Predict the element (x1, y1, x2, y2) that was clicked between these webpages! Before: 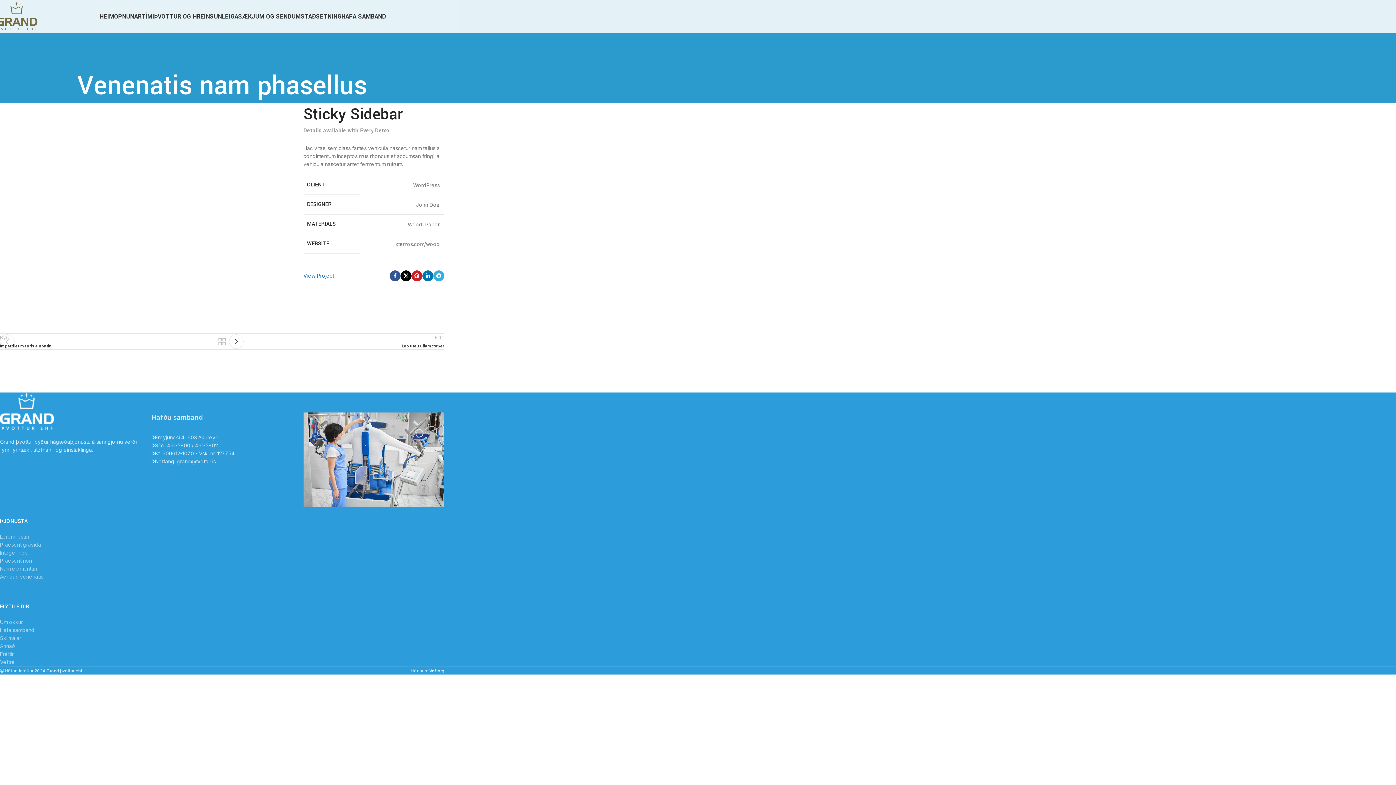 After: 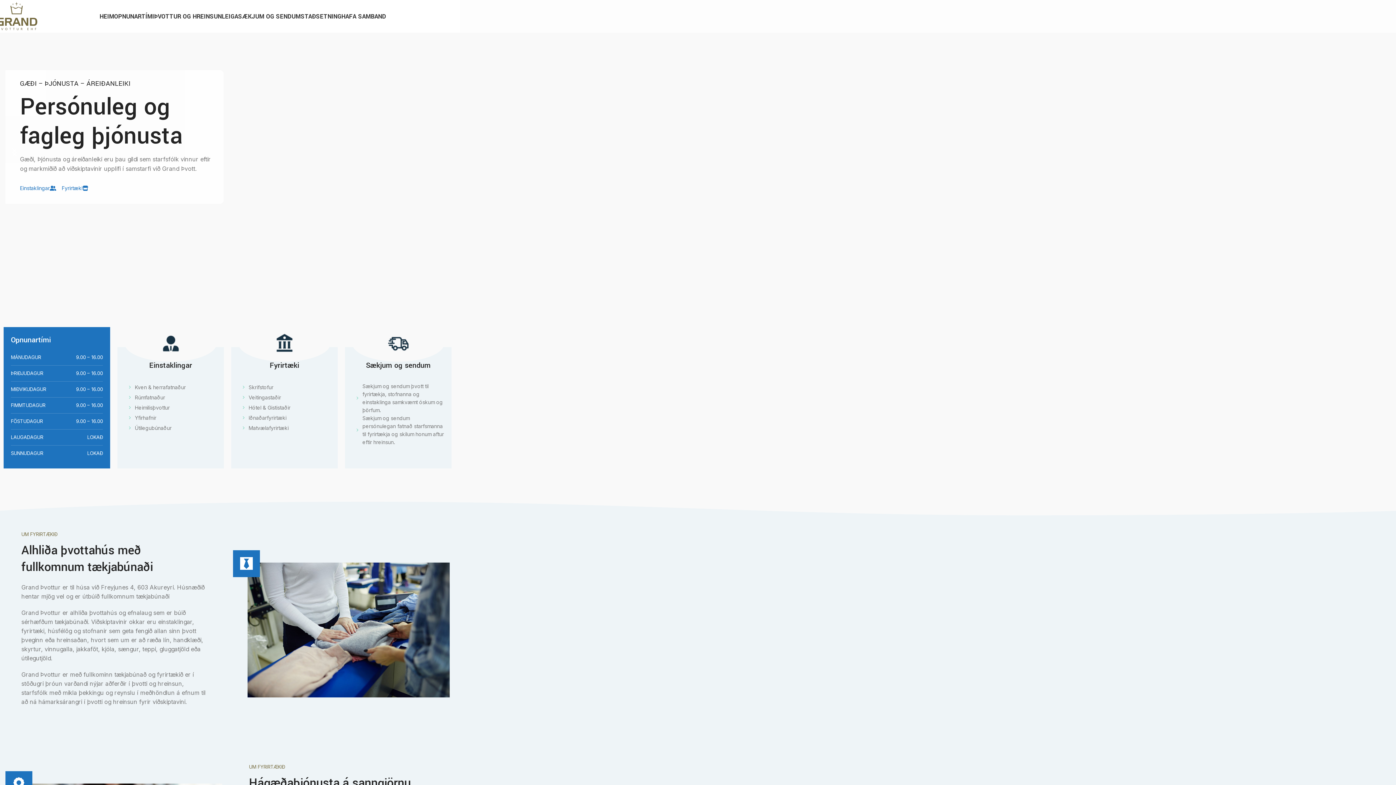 Action: bbox: (-3, 12, 37, 18) label: Site logo